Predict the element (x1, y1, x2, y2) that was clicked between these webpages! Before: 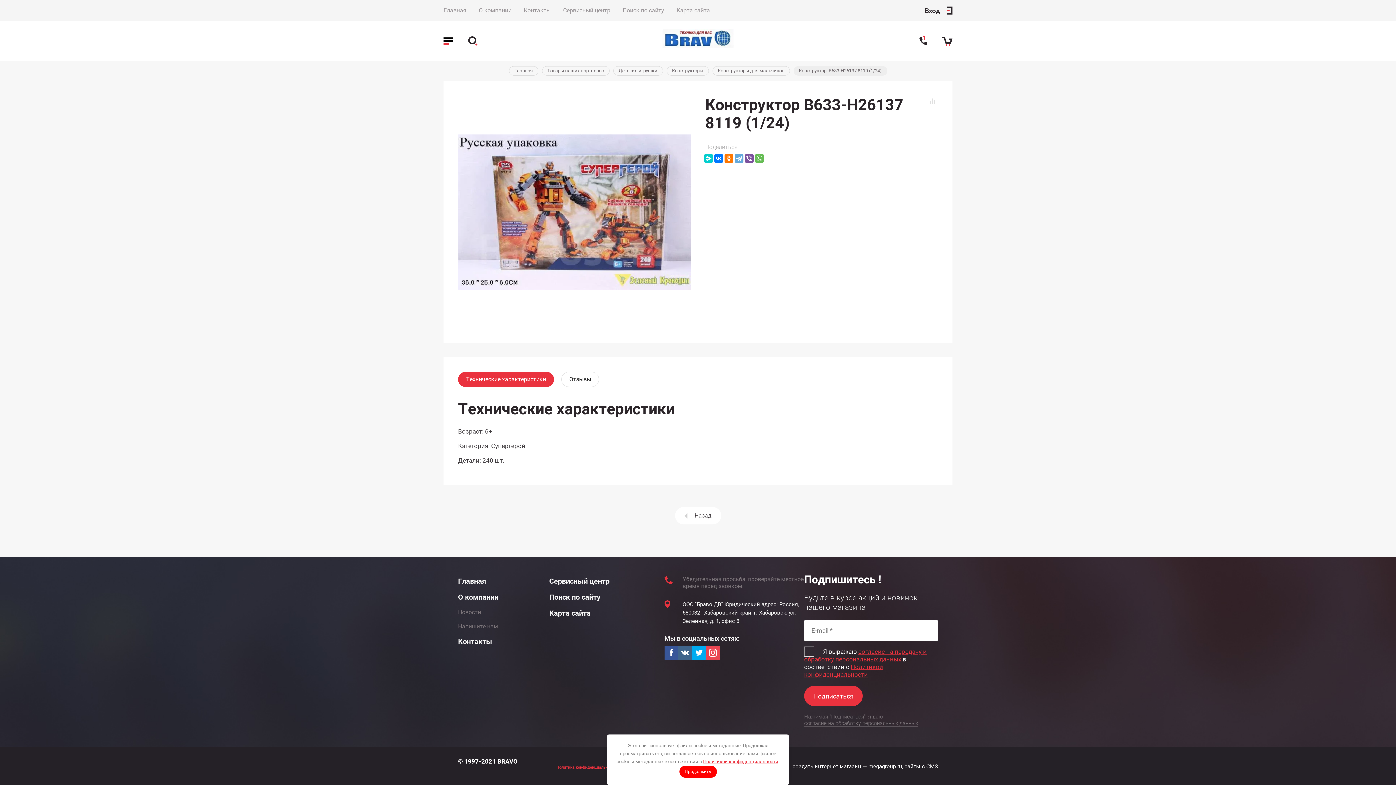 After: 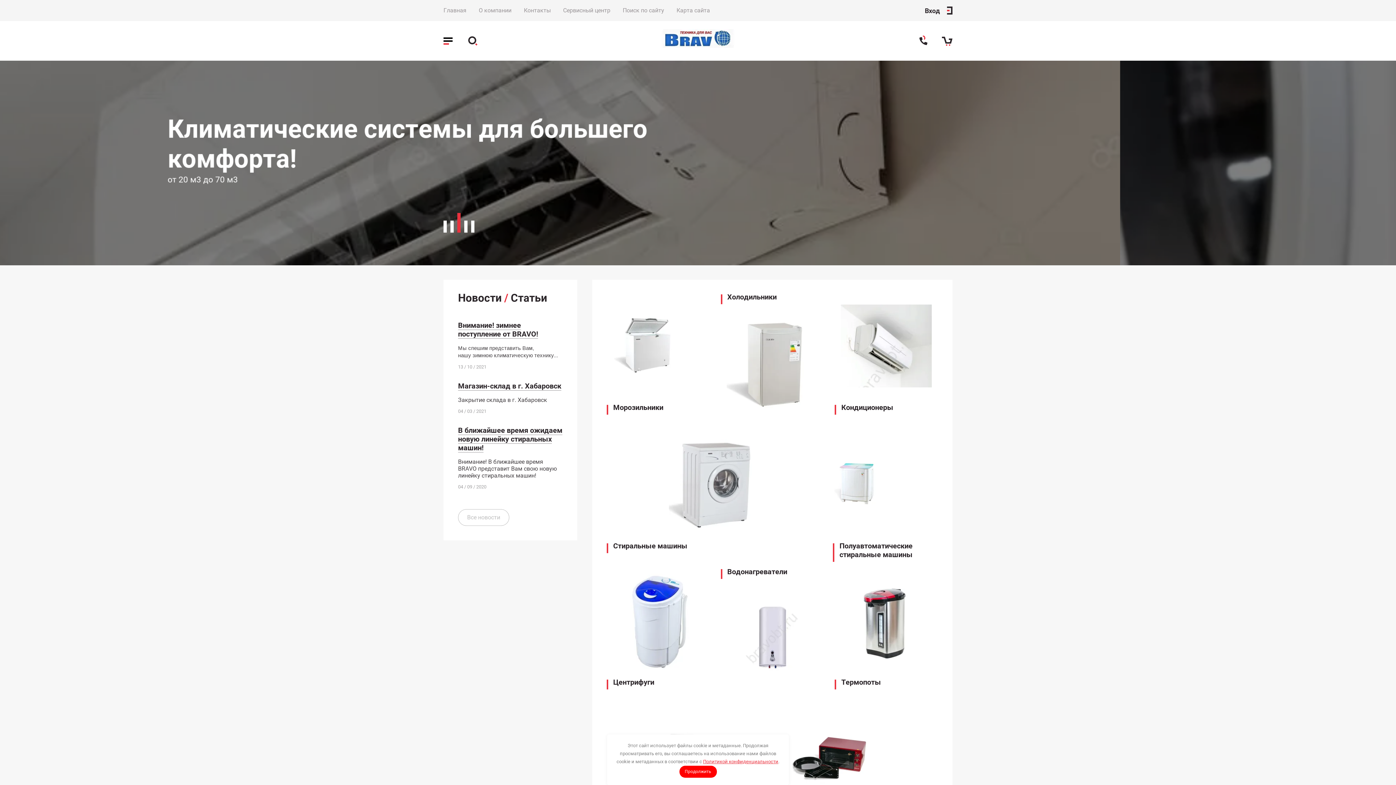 Action: label: Главная bbox: (458, 573, 486, 589)